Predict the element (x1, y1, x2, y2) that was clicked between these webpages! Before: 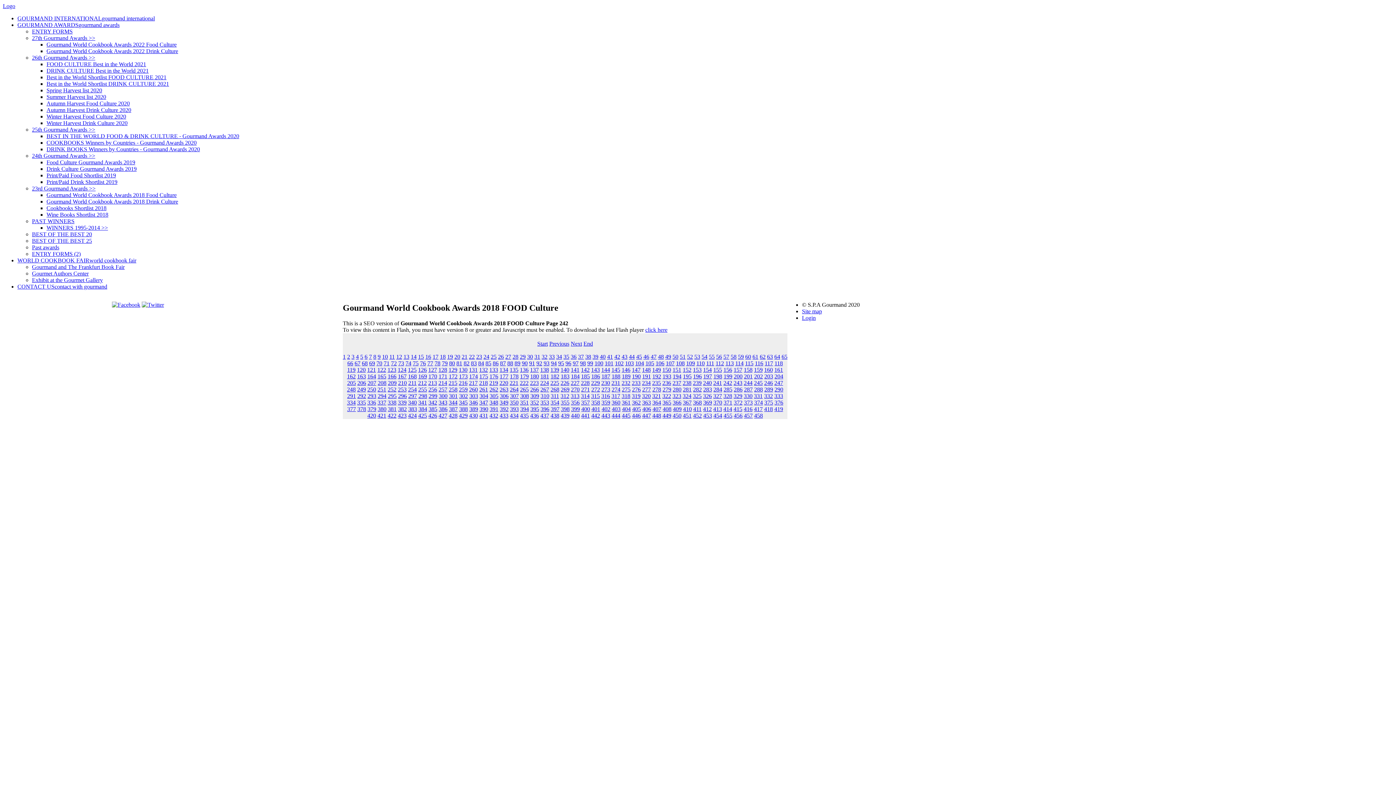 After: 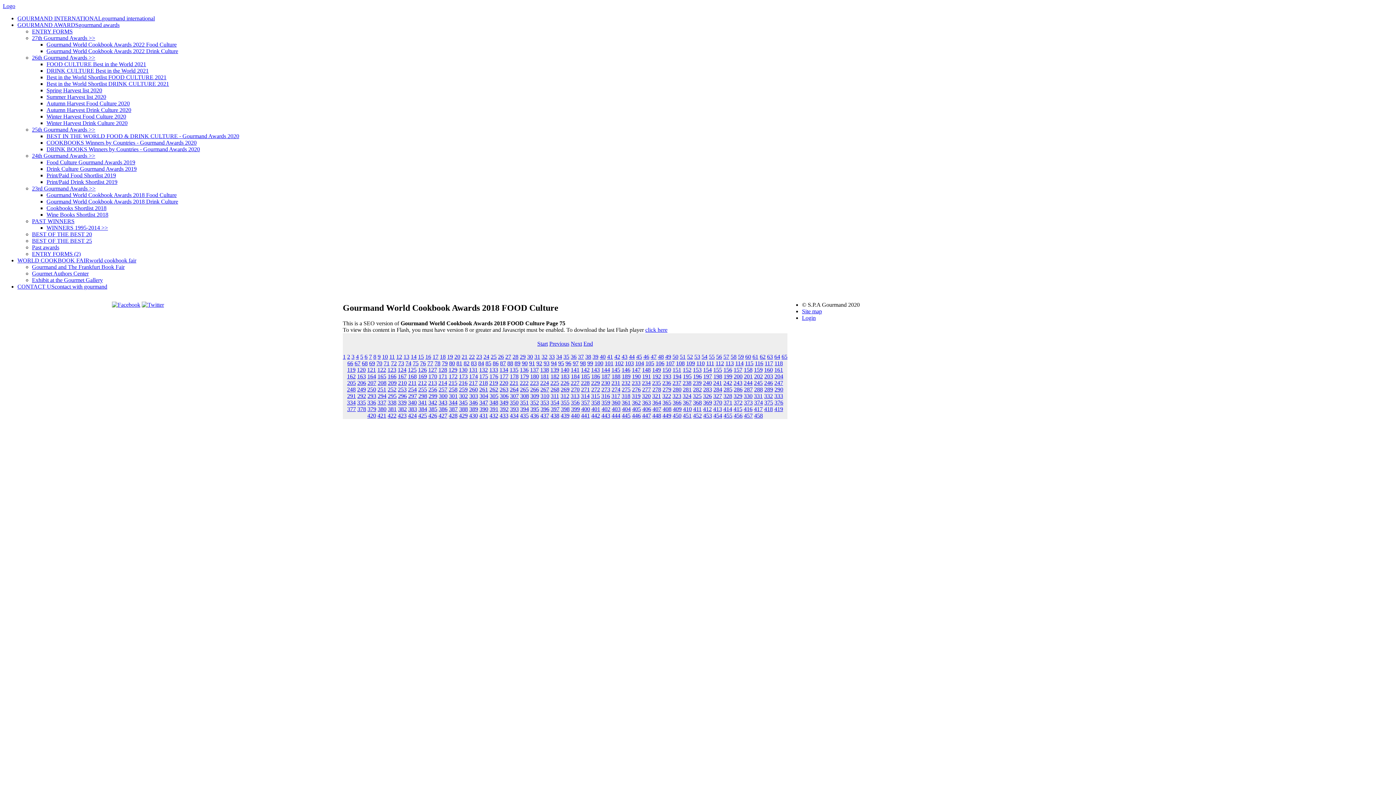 Action: label: 75 bbox: (412, 360, 418, 366)